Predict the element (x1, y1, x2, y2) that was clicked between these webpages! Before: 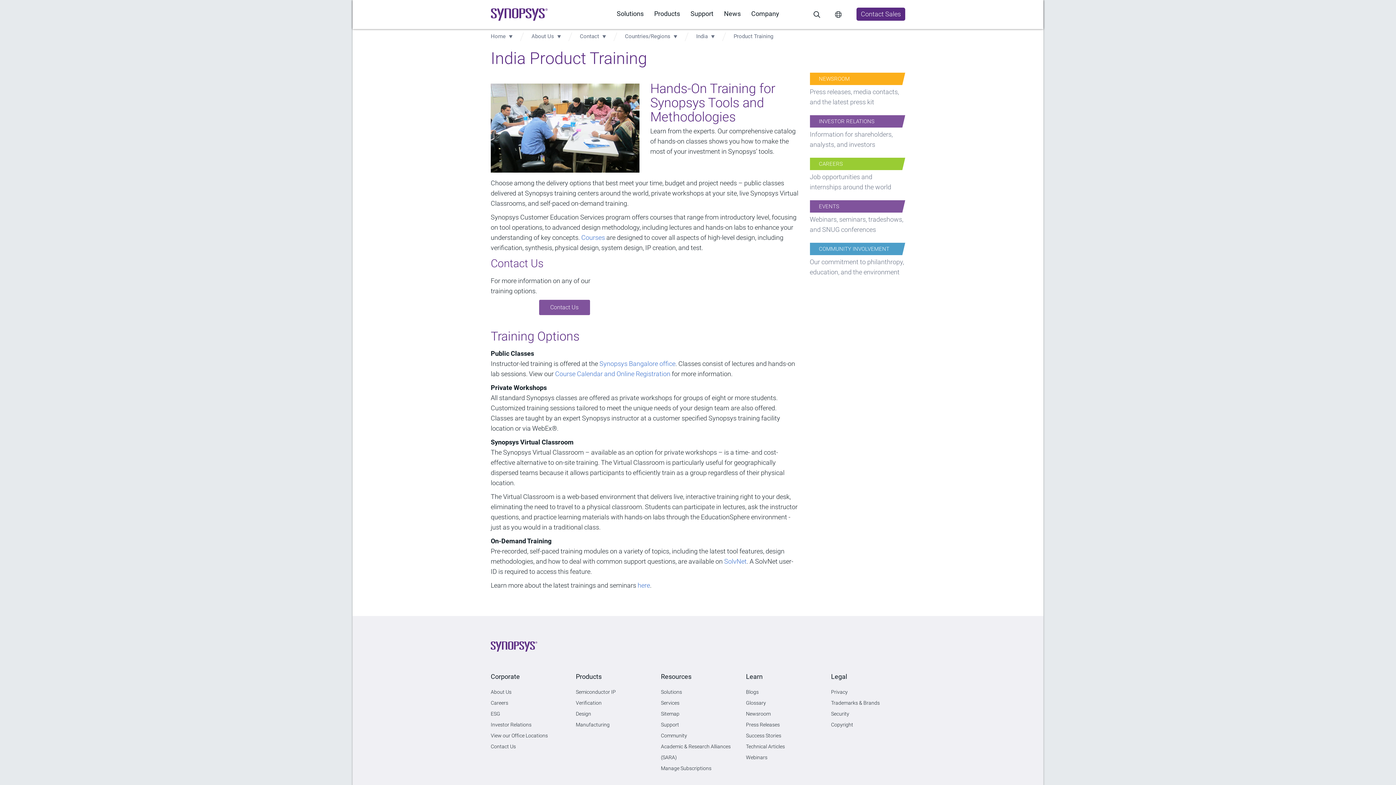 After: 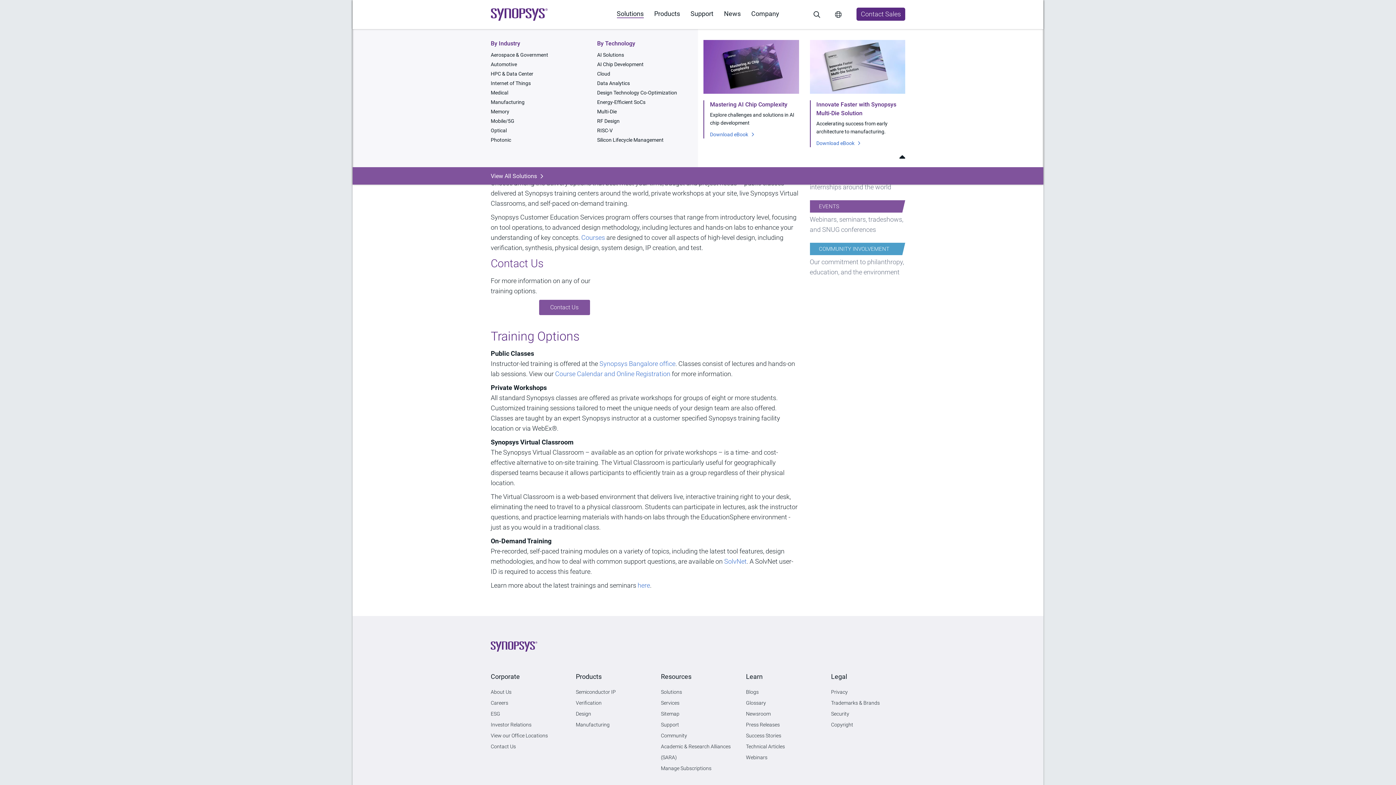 Action: label: Solutions bbox: (616, 9, 643, 17)